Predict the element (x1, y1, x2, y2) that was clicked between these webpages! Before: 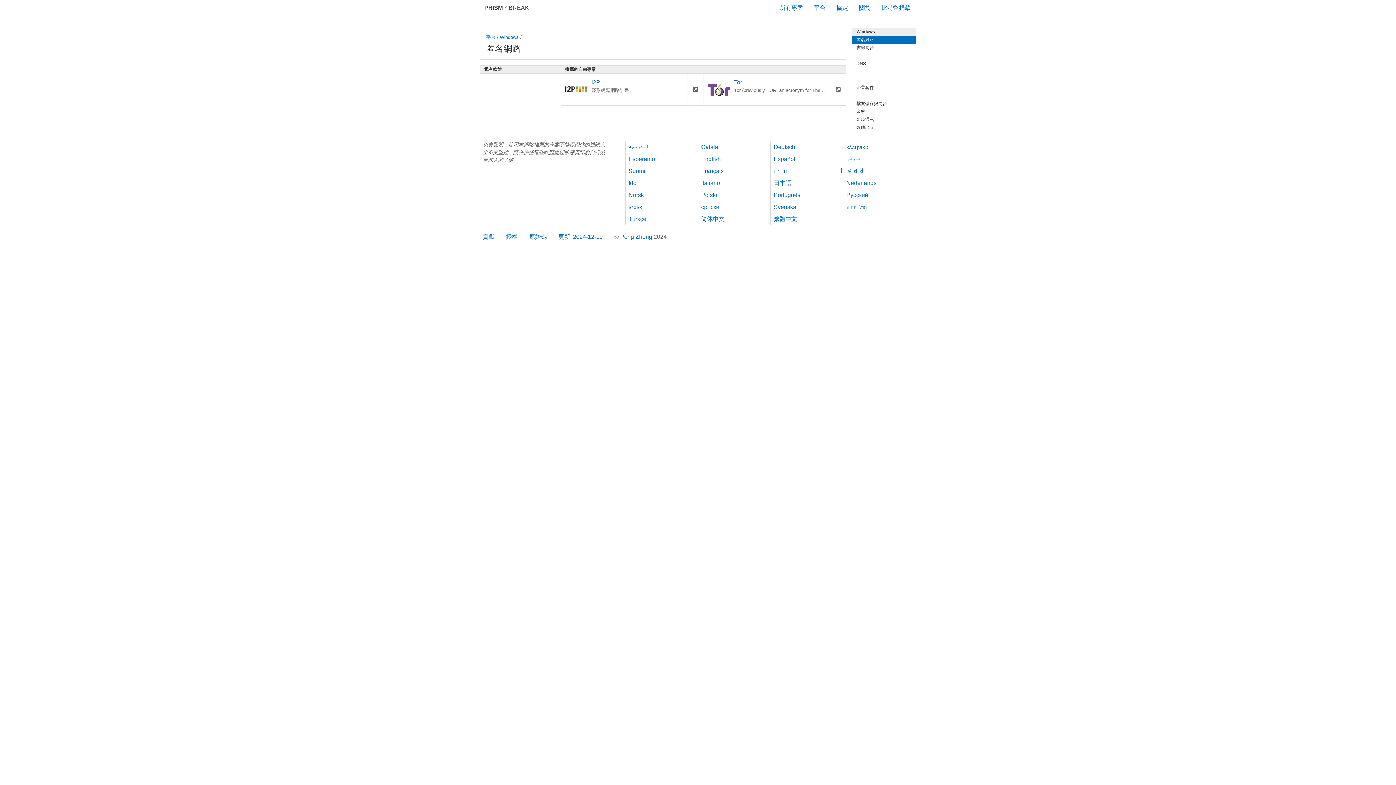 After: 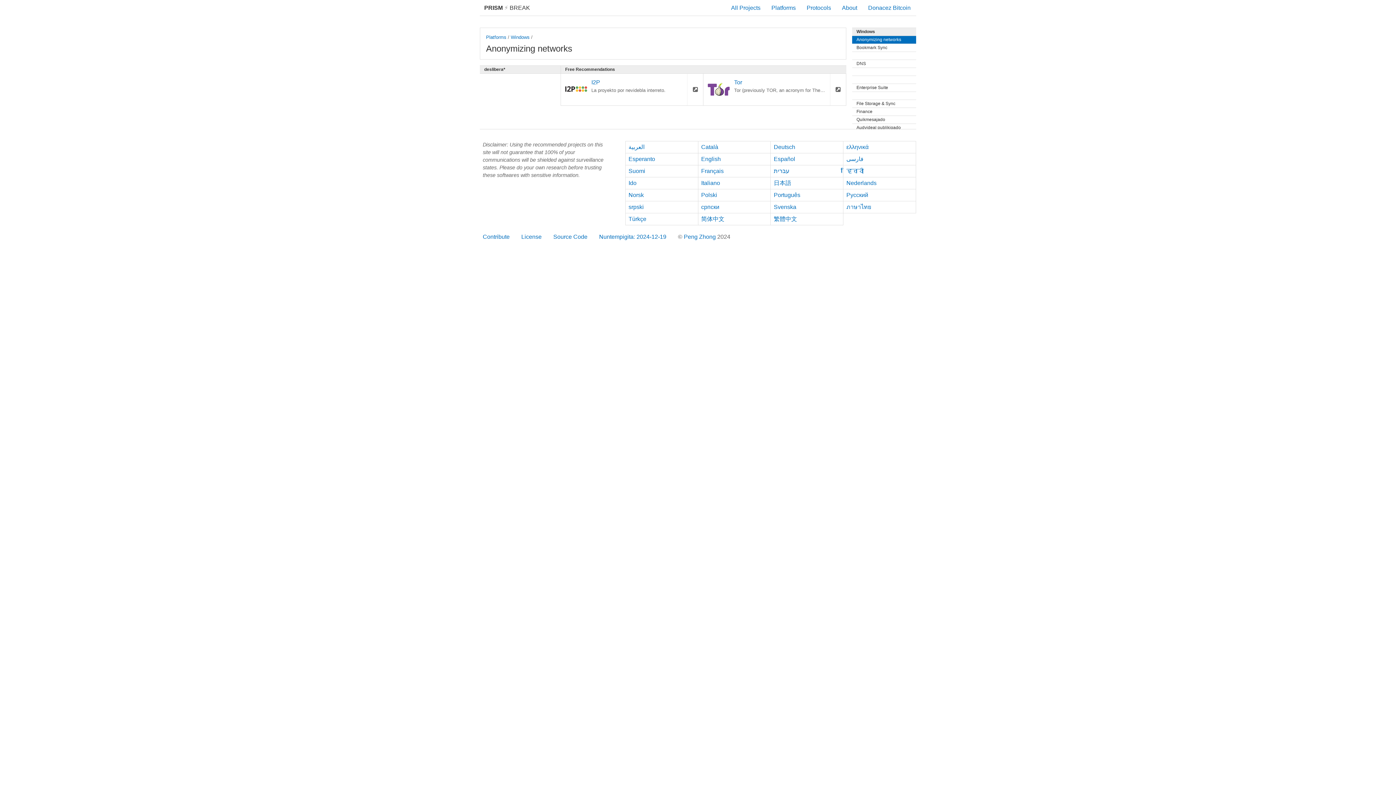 Action: bbox: (625, 177, 698, 189) label: Ido